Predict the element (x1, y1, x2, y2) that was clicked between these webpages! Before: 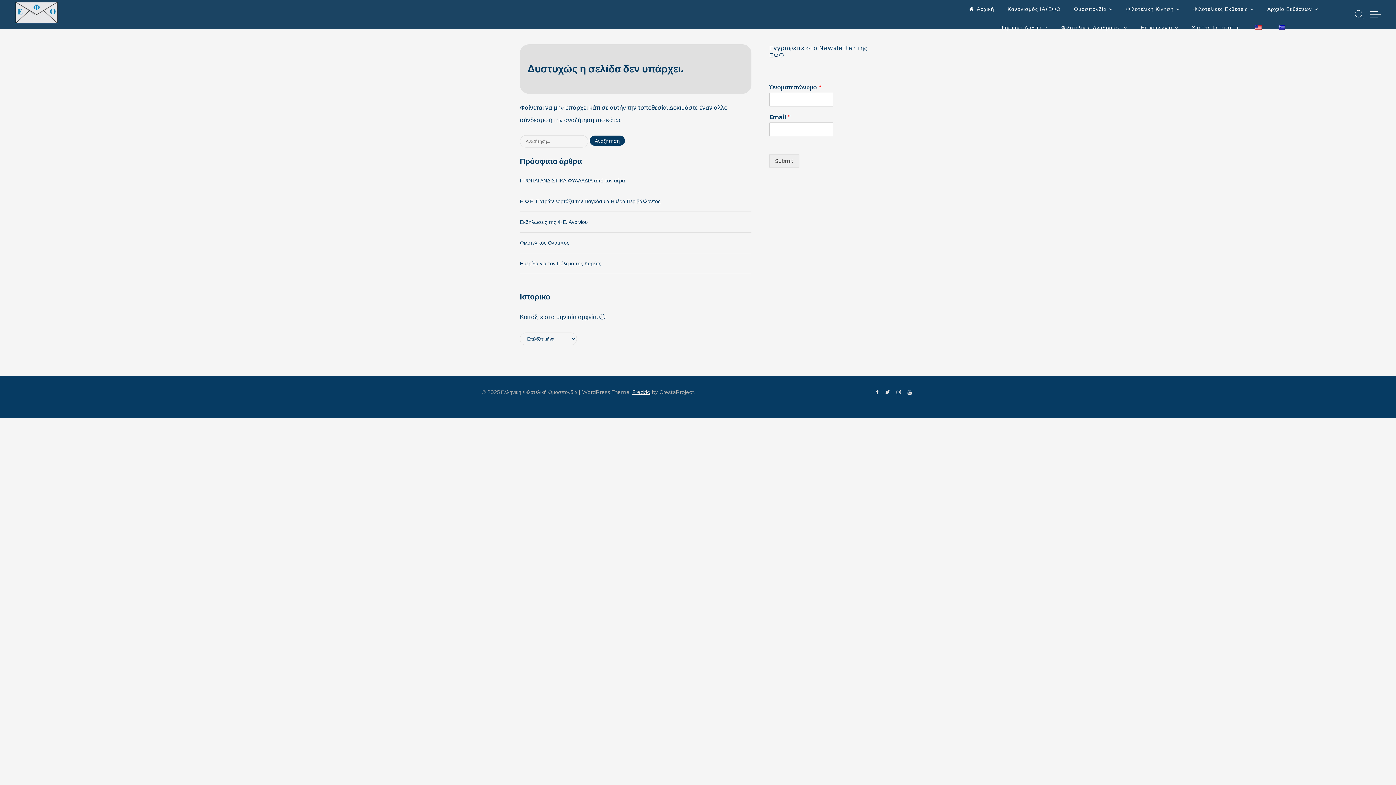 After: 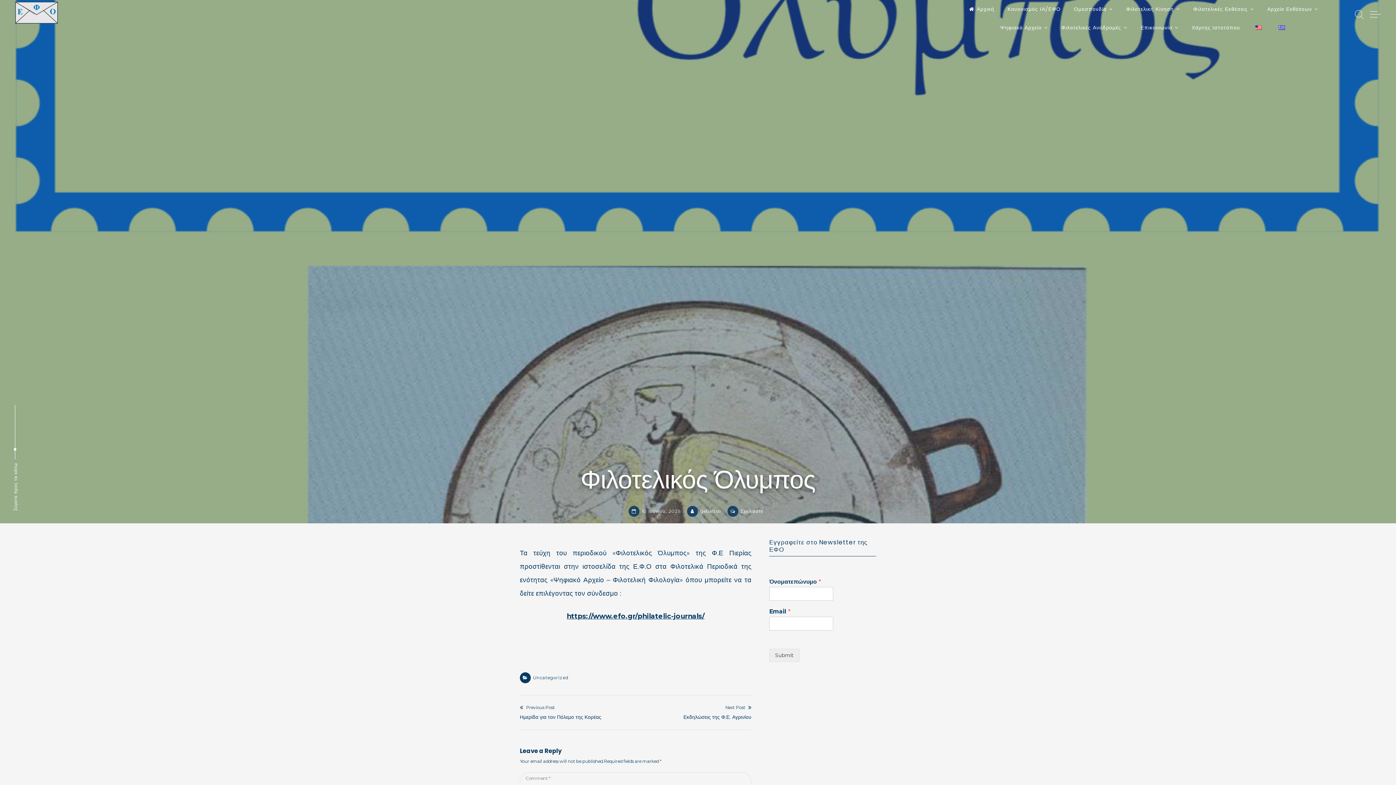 Action: label: Φιλοτελικός Όλυμπος bbox: (520, 239, 569, 246)